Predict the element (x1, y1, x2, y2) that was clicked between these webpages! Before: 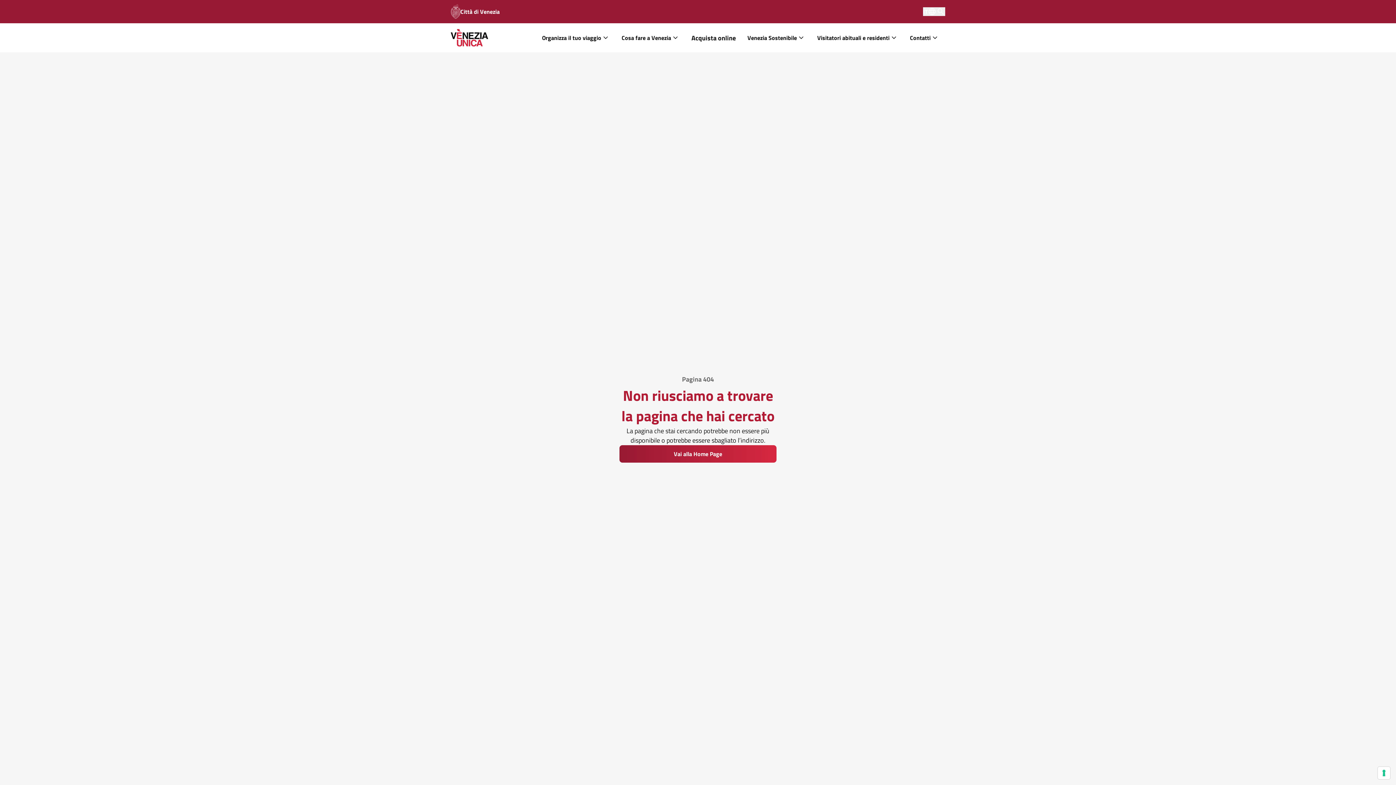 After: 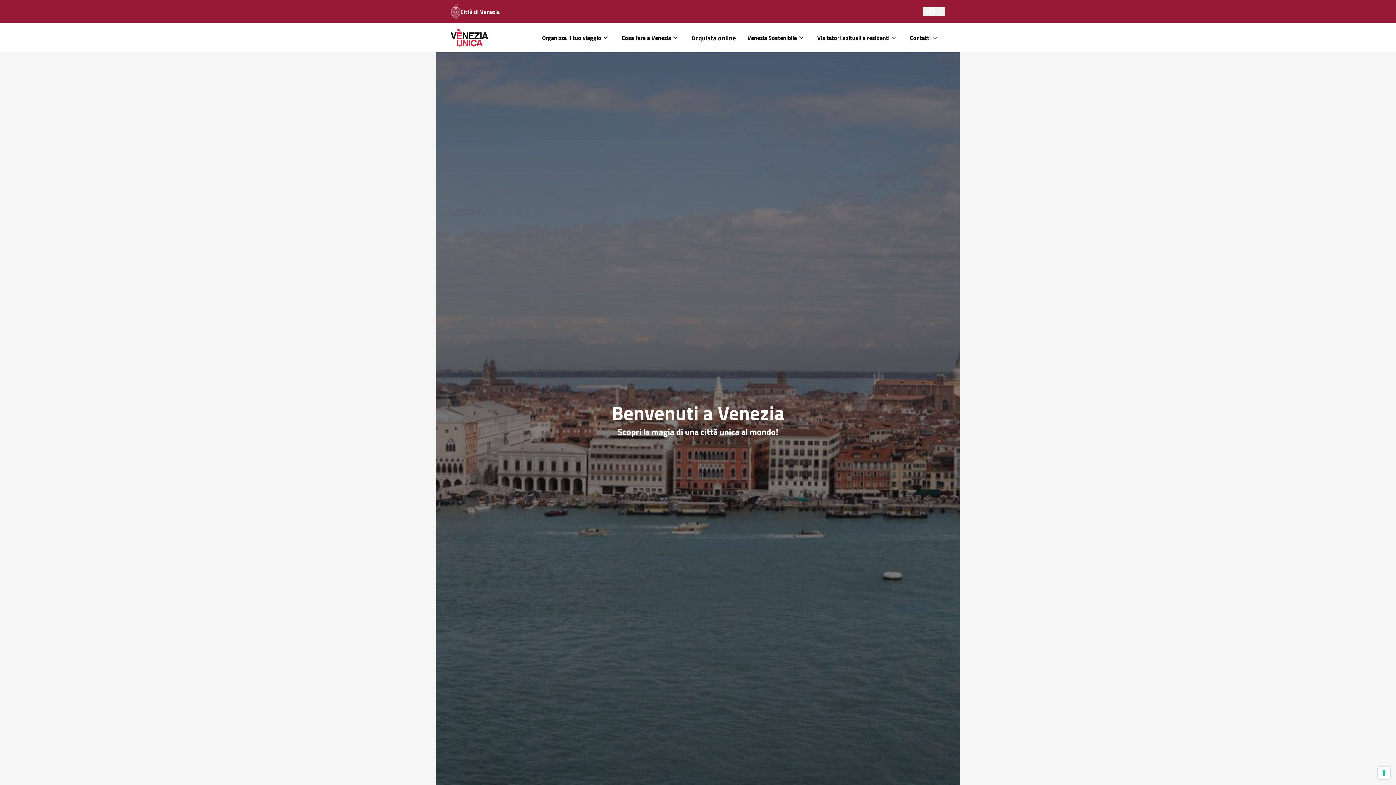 Action: label: Vai alla Home Page bbox: (619, 445, 776, 462)